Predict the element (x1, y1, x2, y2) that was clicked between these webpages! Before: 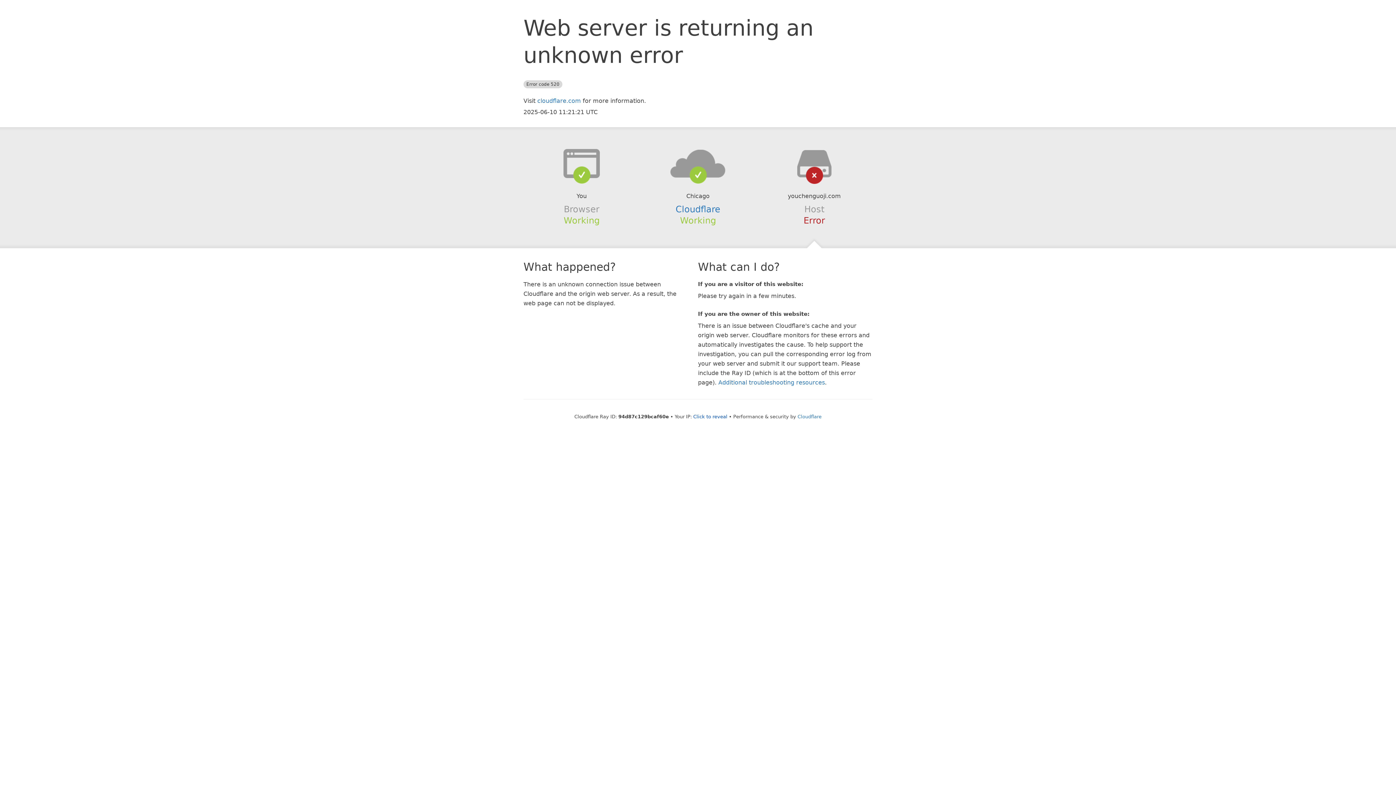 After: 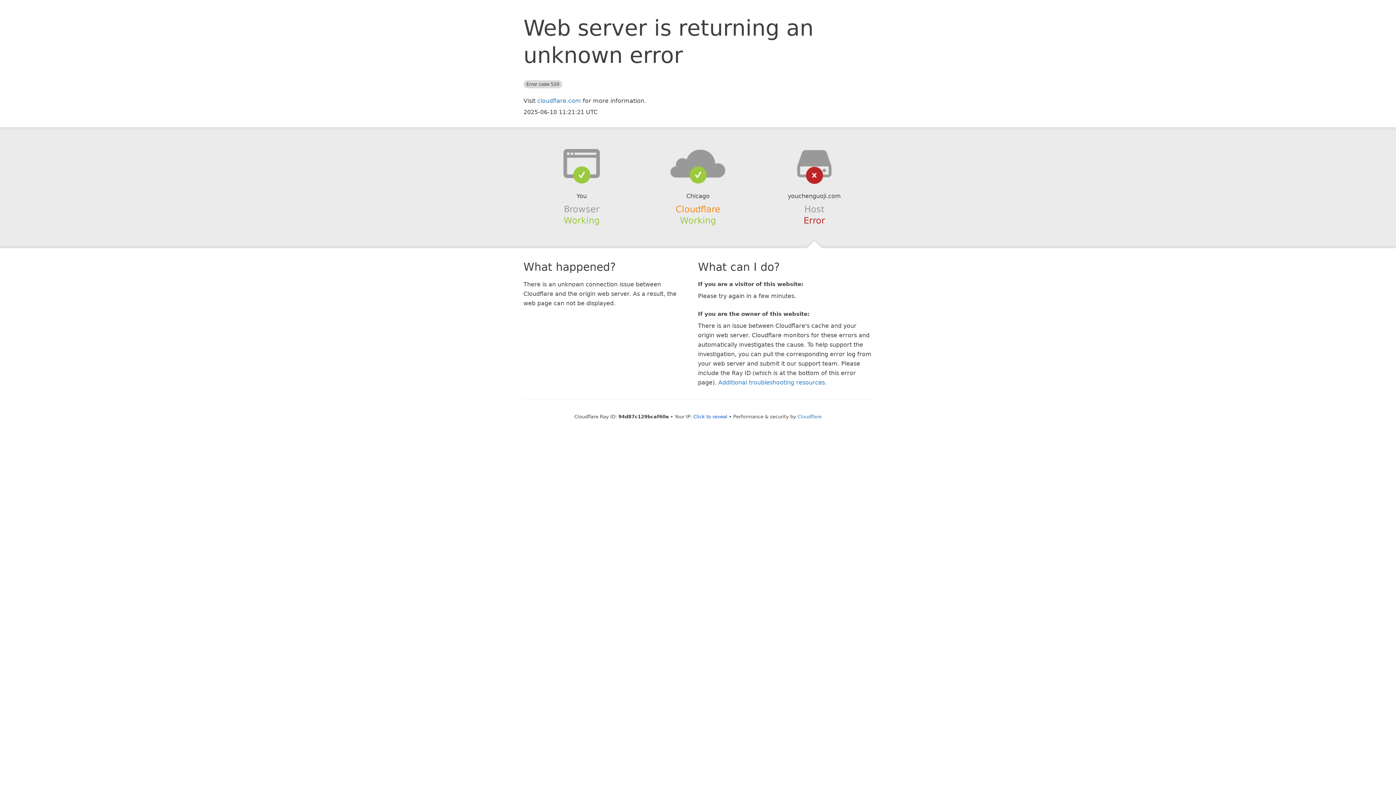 Action: bbox: (675, 204, 720, 214) label: Cloudflare